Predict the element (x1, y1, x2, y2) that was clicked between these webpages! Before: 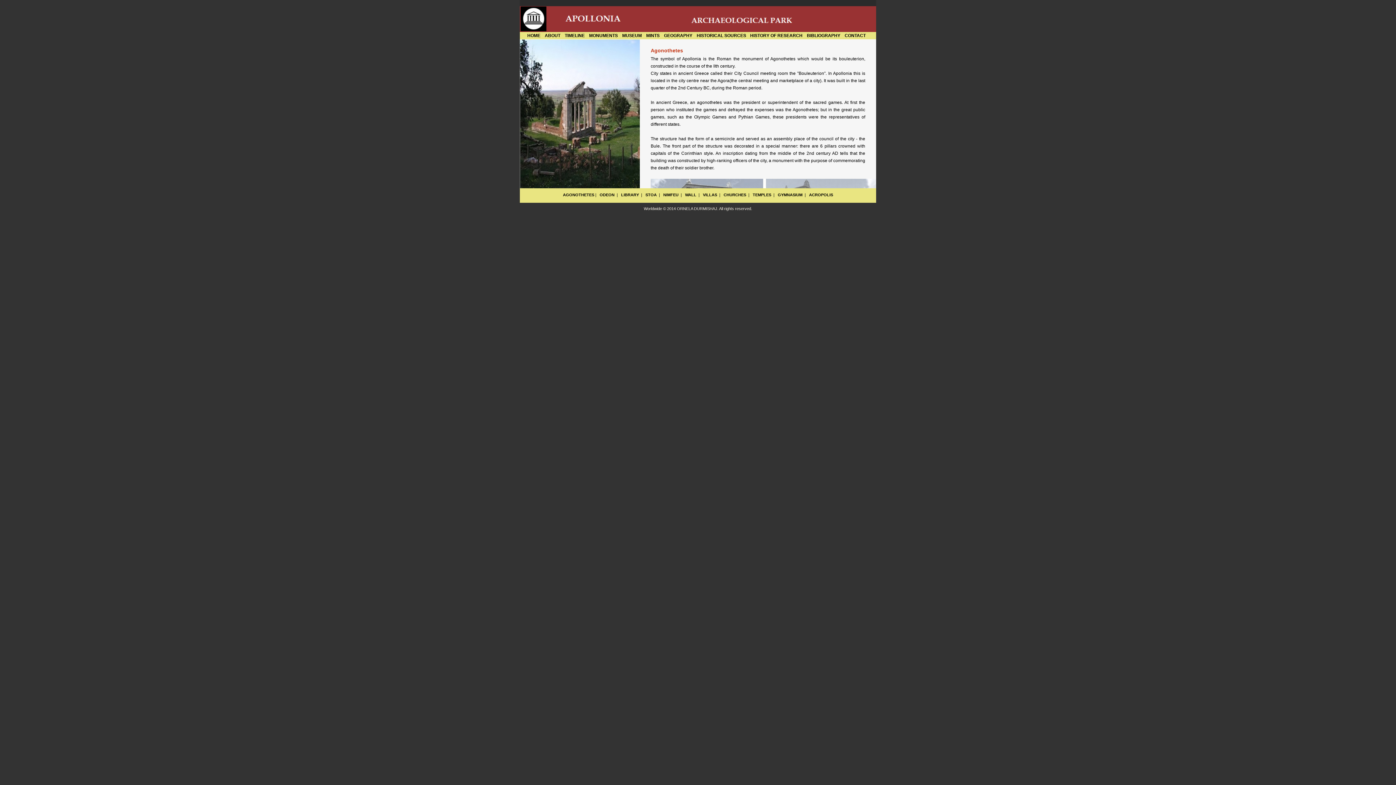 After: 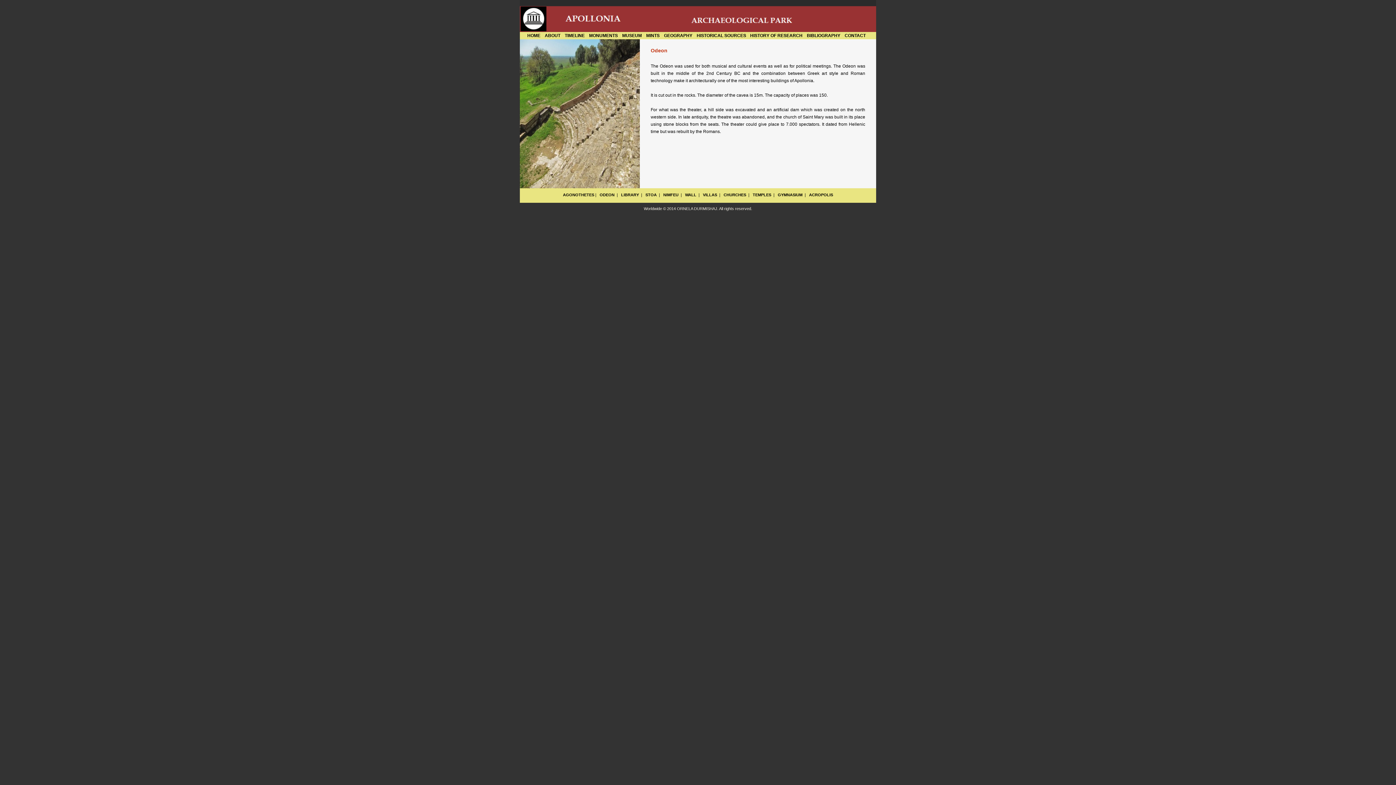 Action: label:   ODEON  |  bbox: (597, 192, 619, 197)